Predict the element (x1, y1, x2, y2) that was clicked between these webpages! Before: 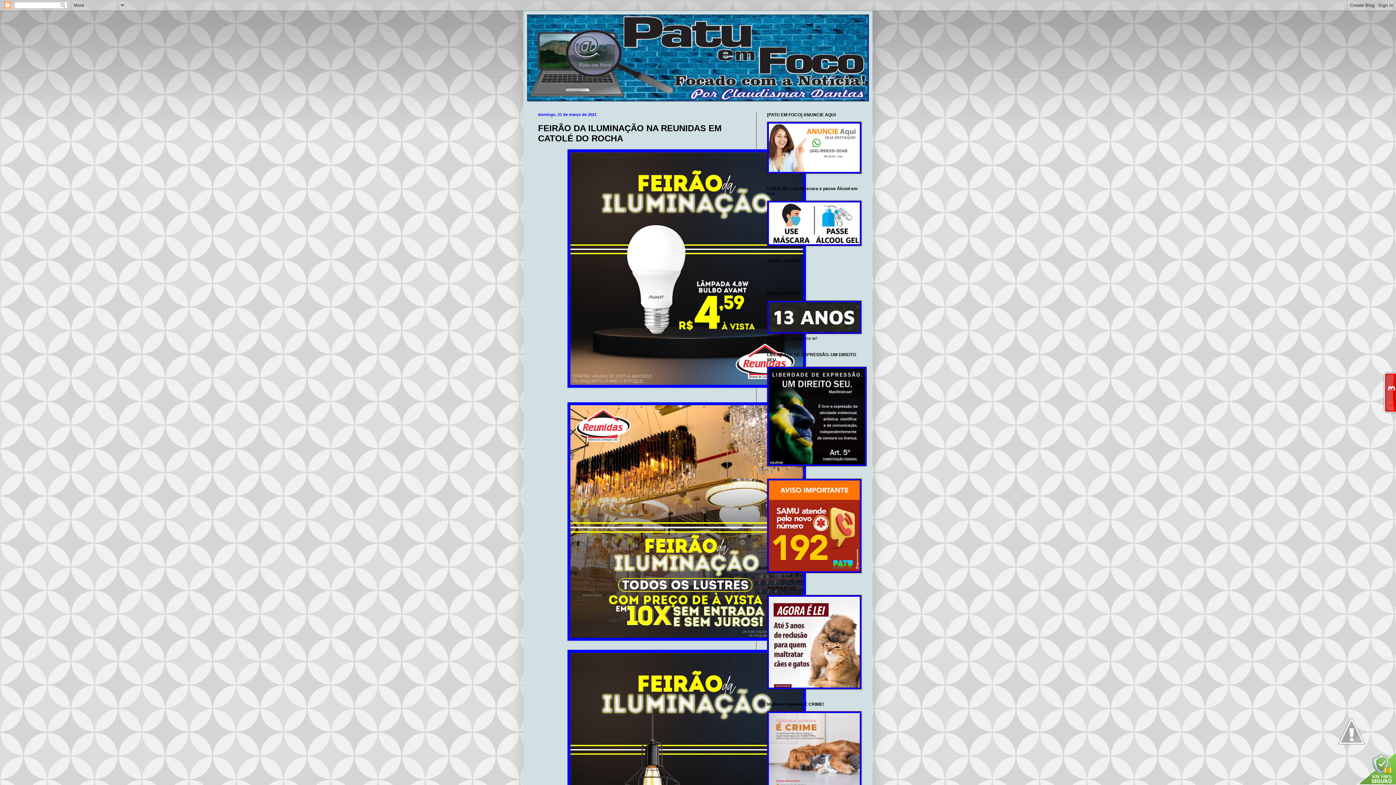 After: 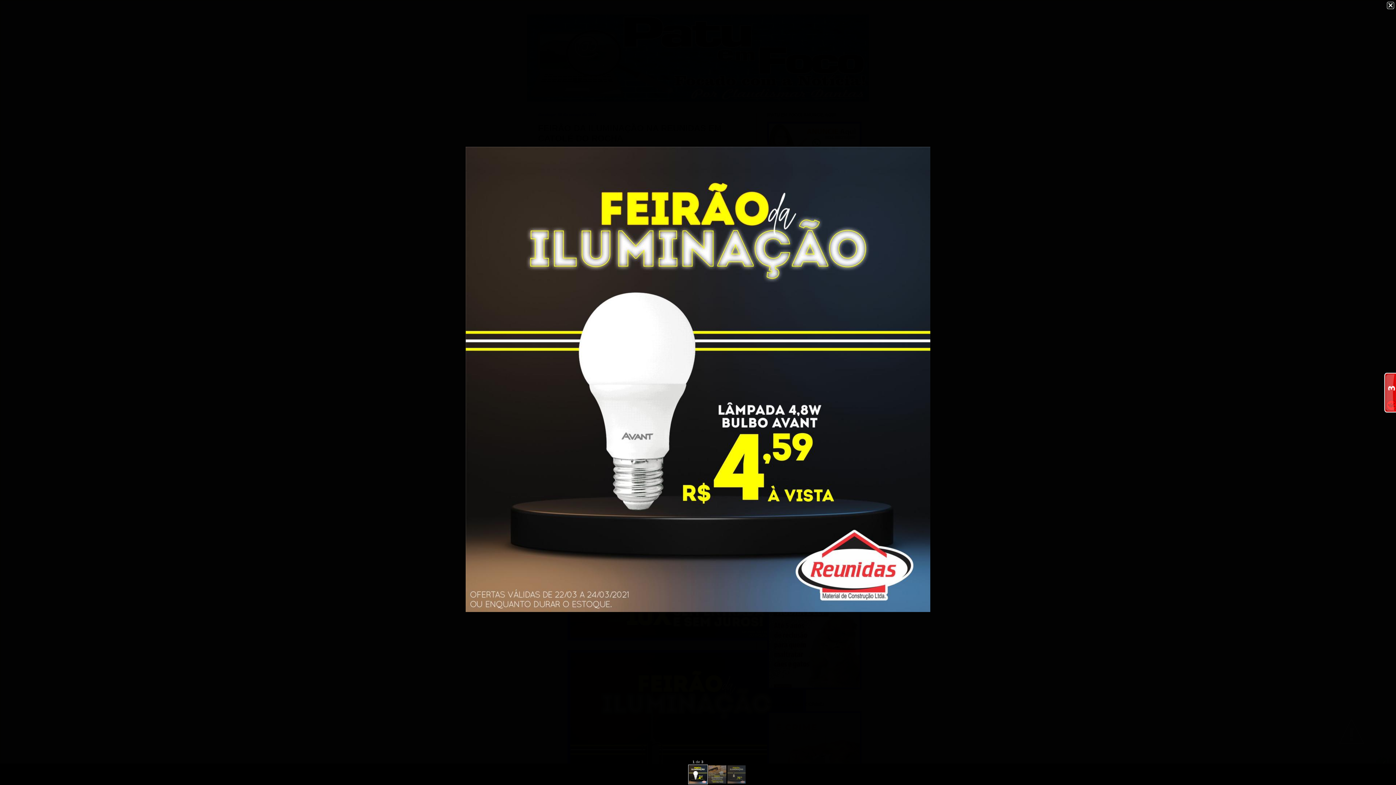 Action: bbox: (567, 383, 806, 389)